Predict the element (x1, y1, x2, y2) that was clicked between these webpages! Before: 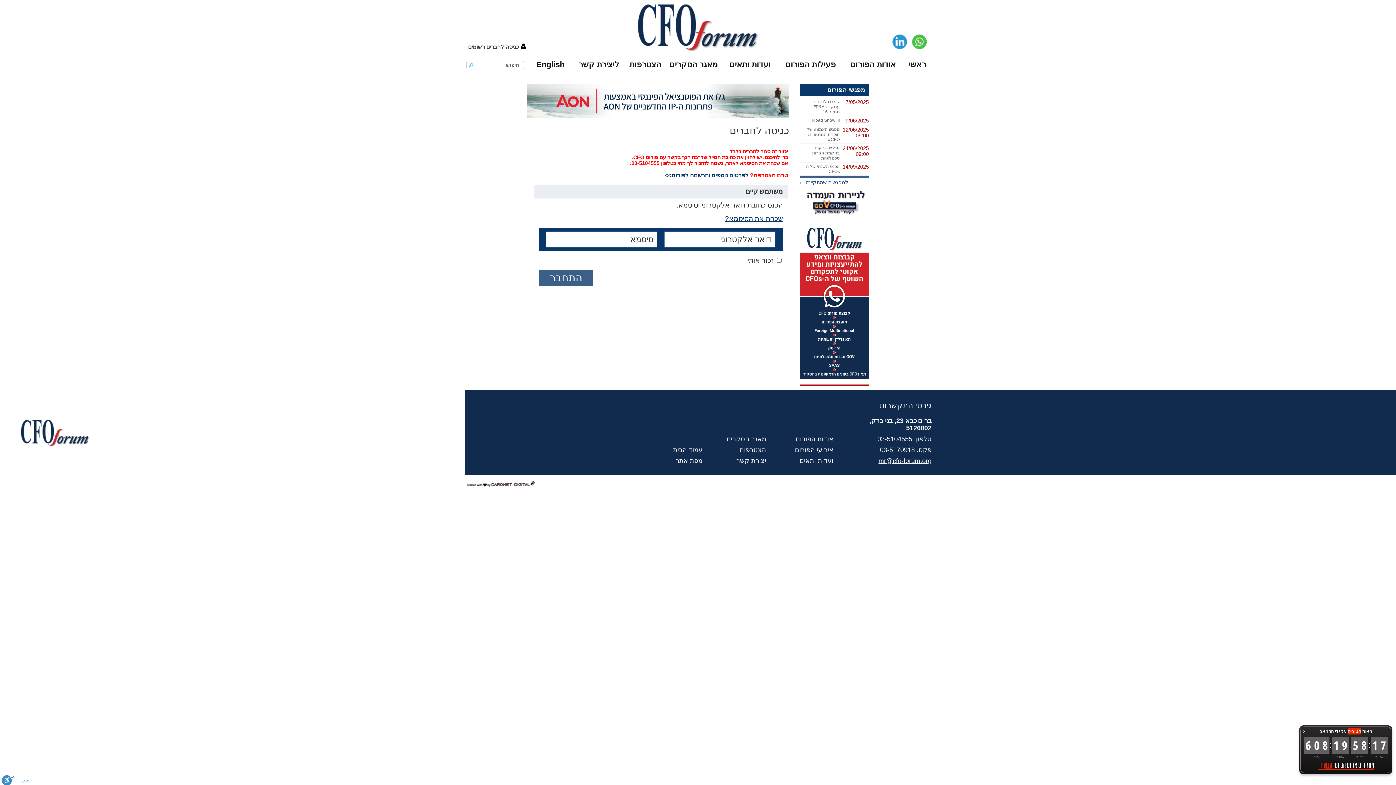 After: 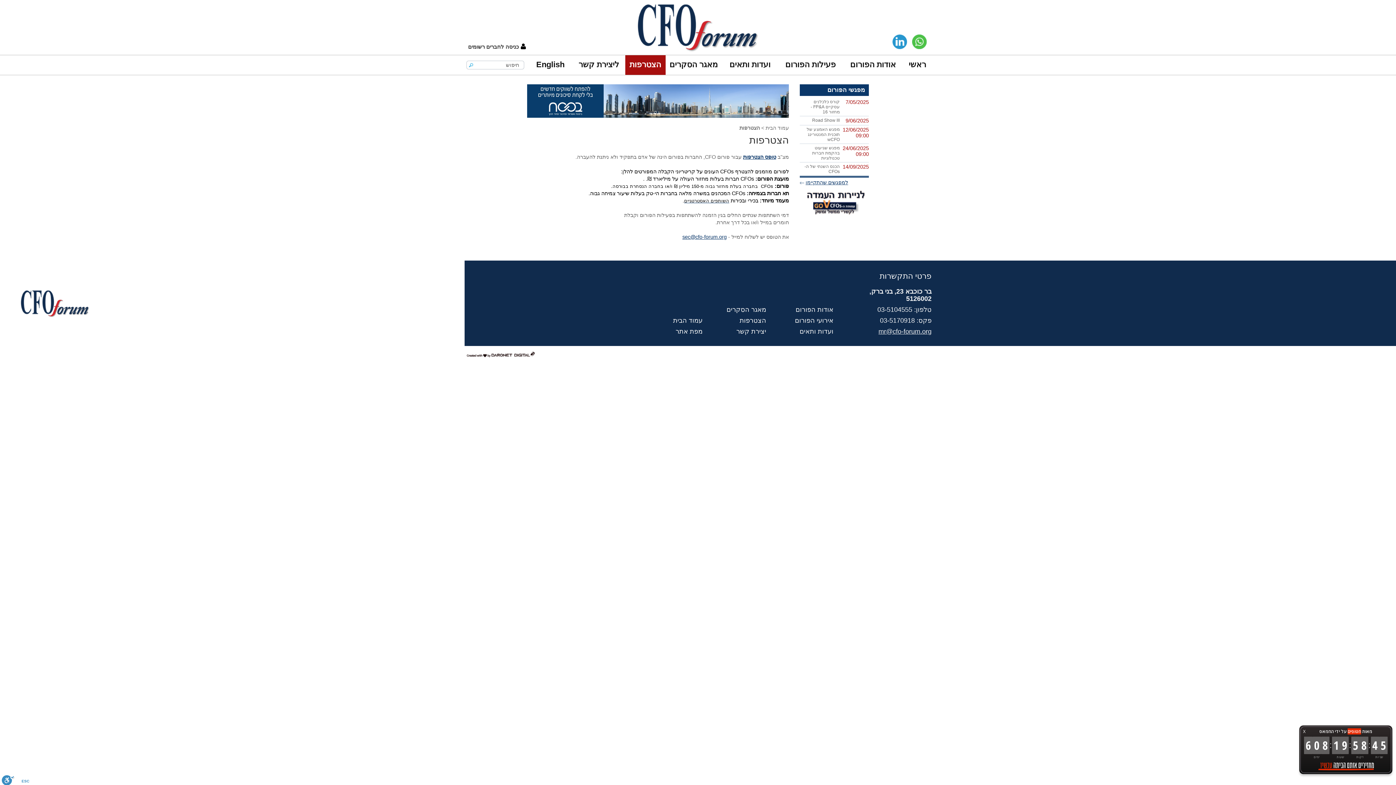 Action: bbox: (739, 446, 766, 453) label: הצטרפות